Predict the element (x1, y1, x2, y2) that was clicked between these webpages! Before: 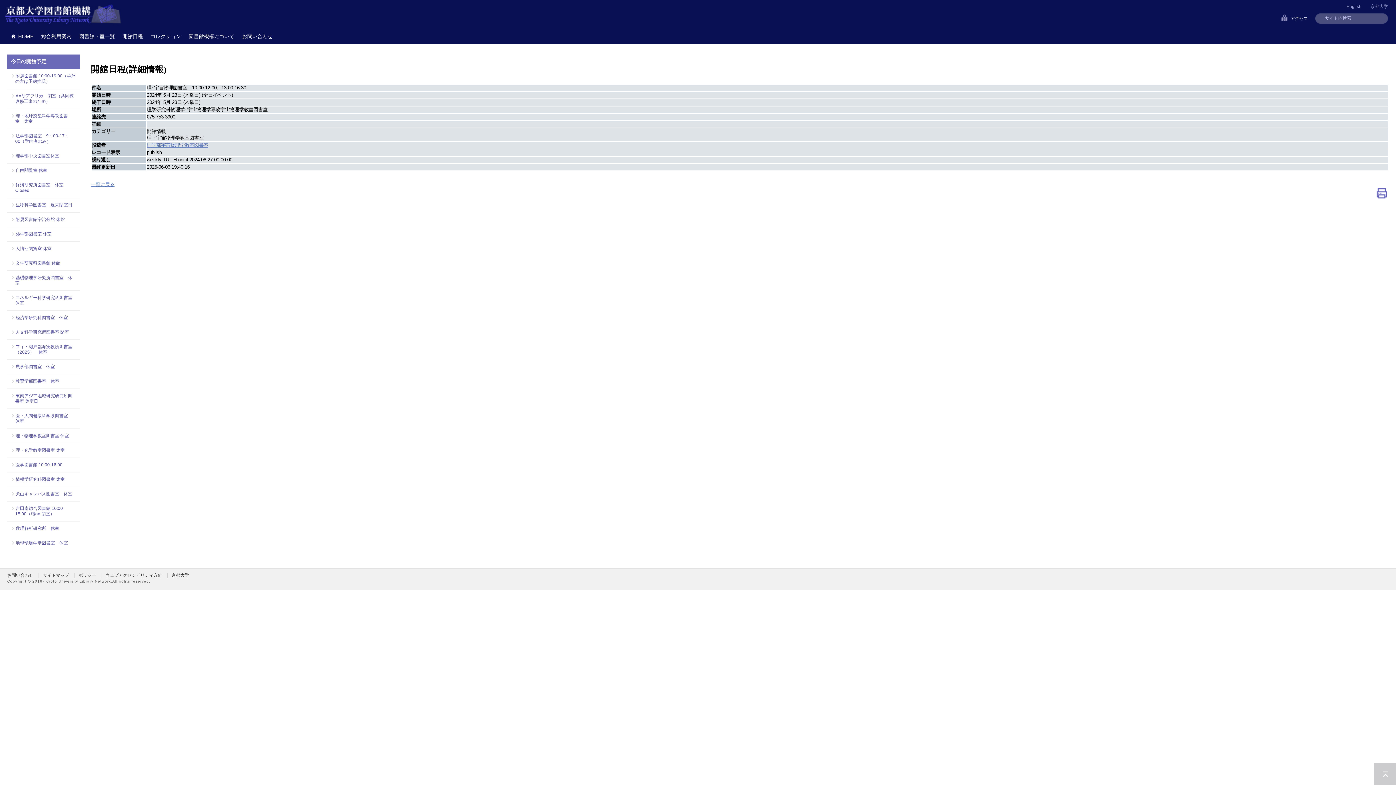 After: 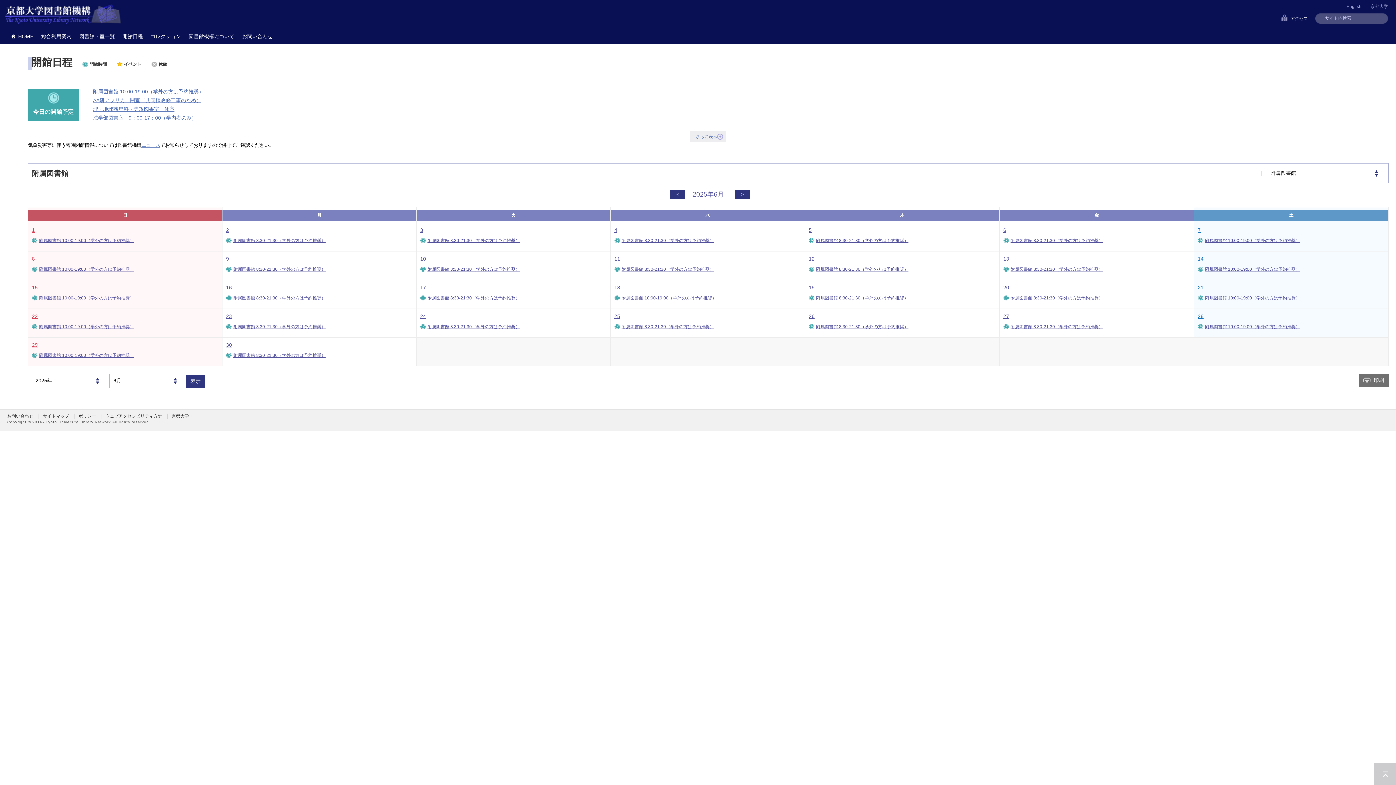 Action: bbox: (118, 29, 146, 43) label: 開館日程